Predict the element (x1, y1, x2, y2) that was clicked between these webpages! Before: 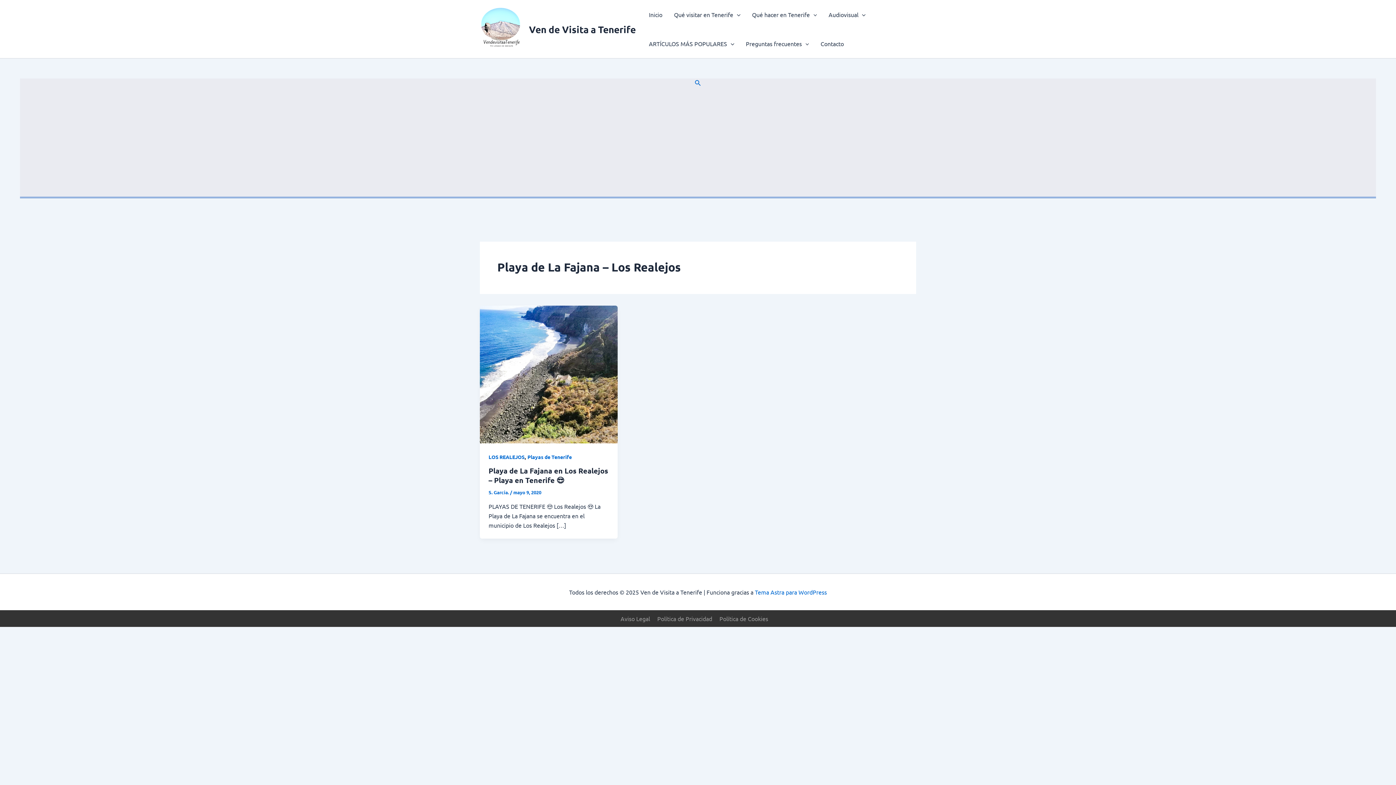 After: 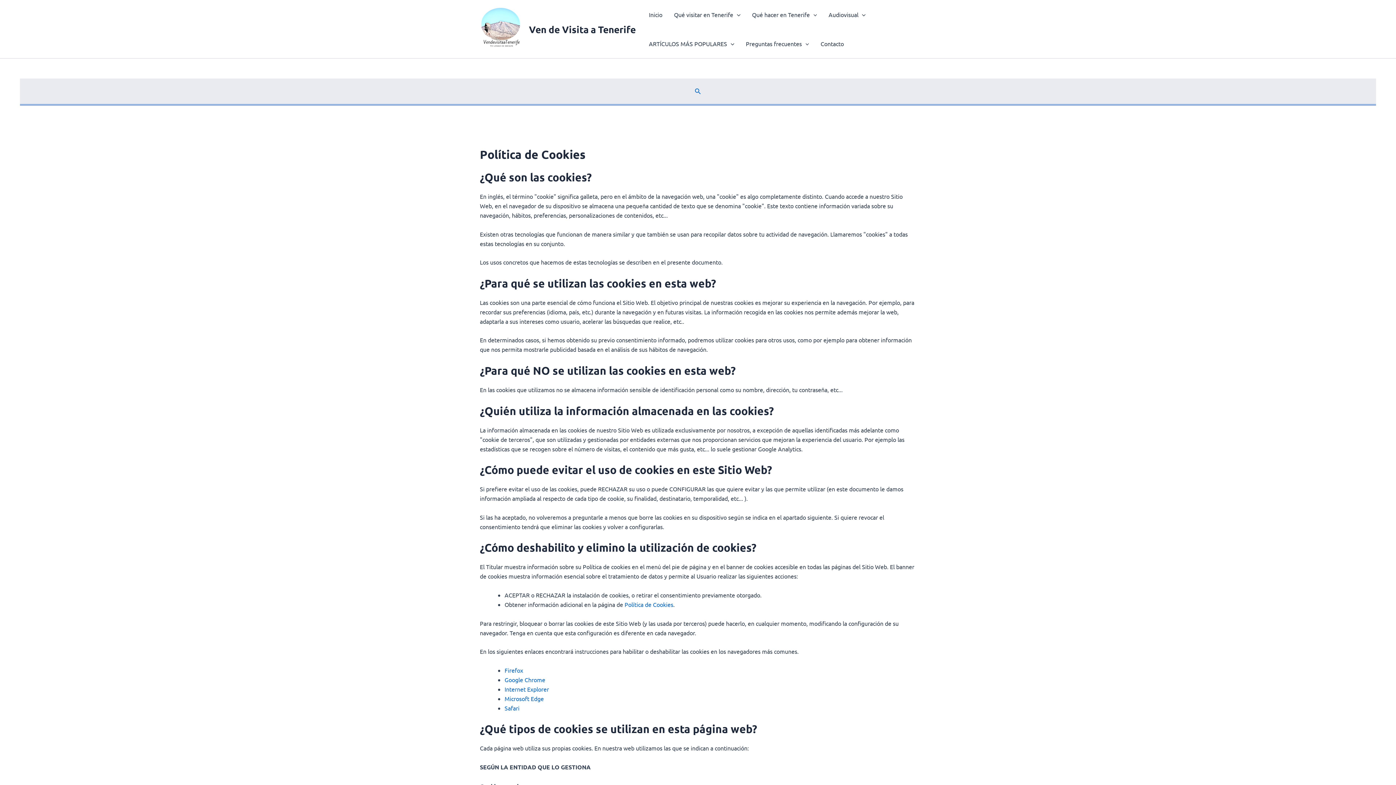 Action: label: Política de Cookies bbox: (719, 615, 768, 622)